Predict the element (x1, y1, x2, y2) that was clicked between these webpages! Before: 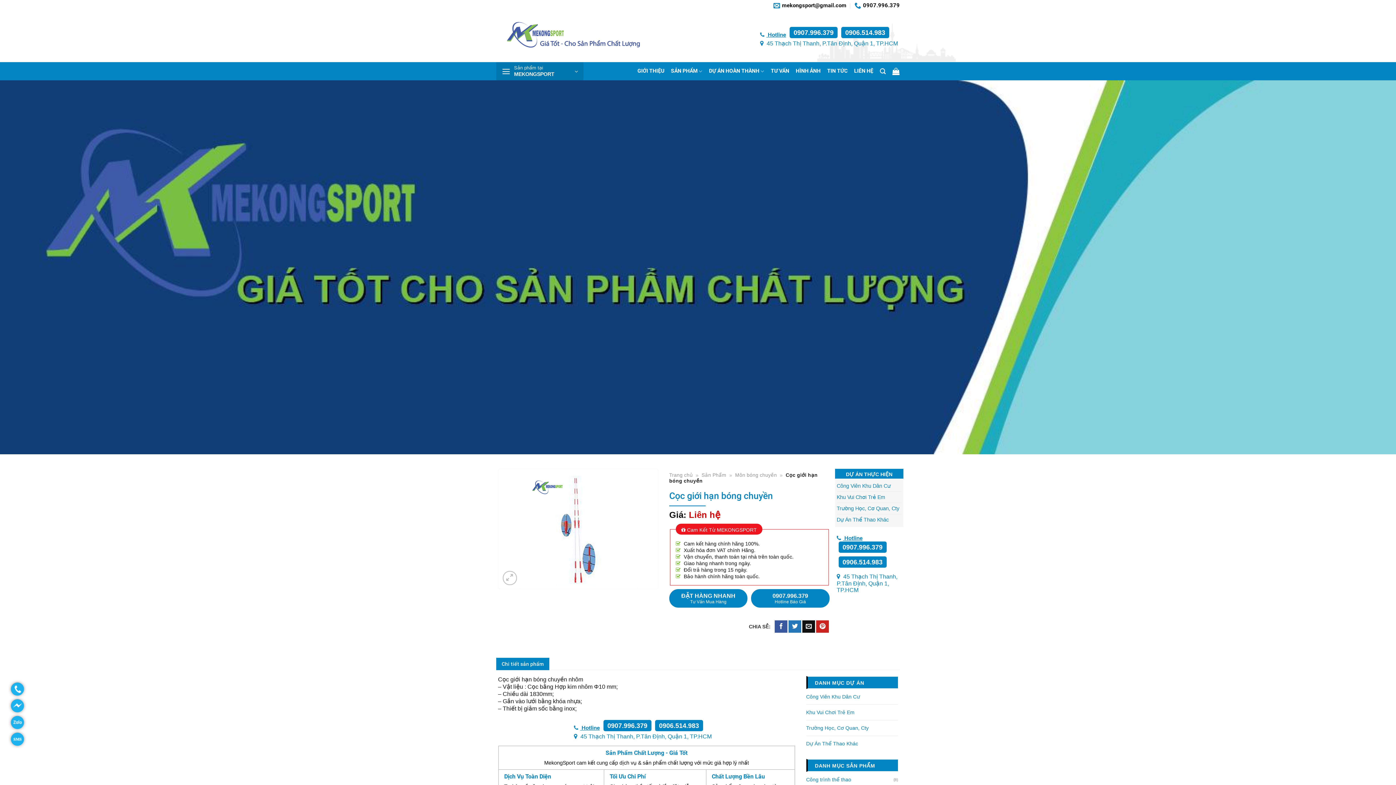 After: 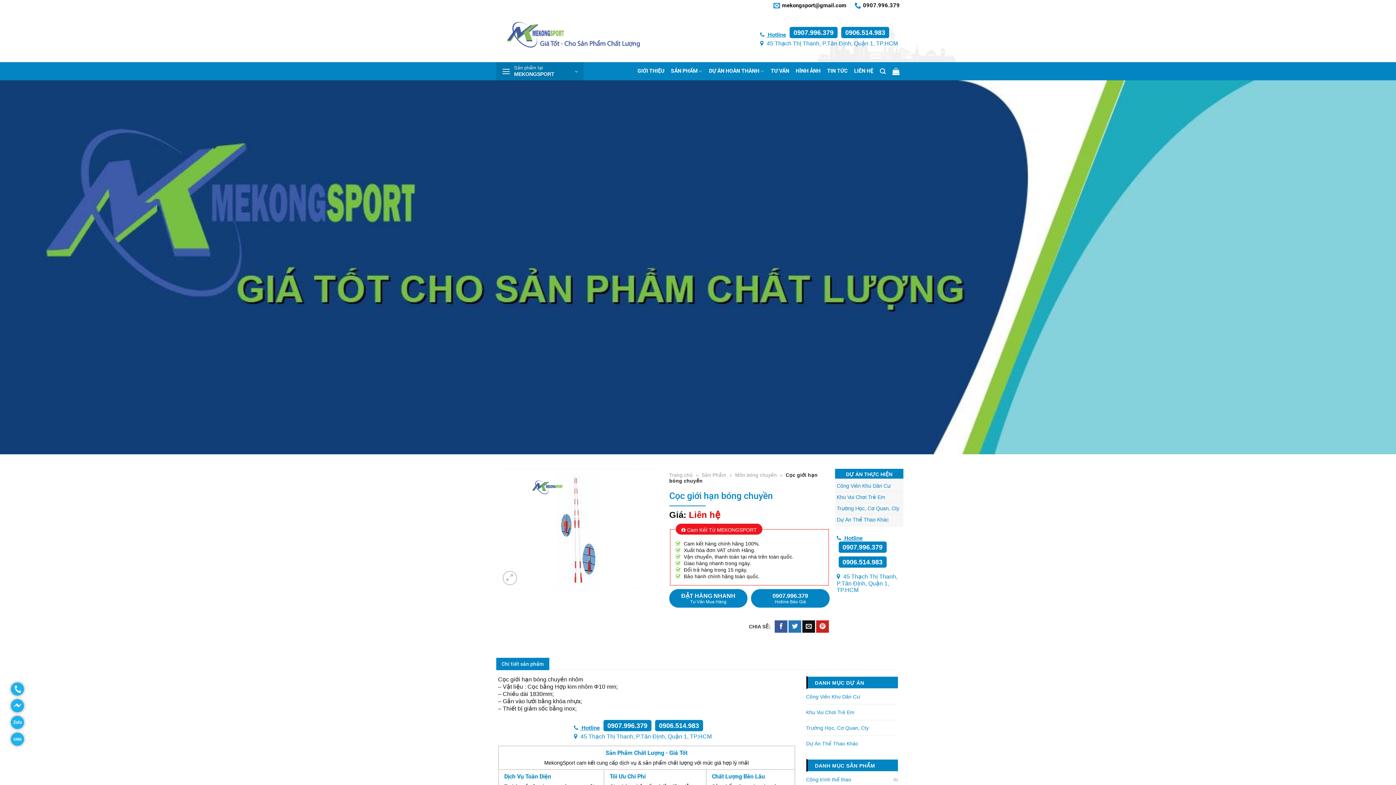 Action: label: 0907.996.379 bbox: (603, 720, 651, 731)